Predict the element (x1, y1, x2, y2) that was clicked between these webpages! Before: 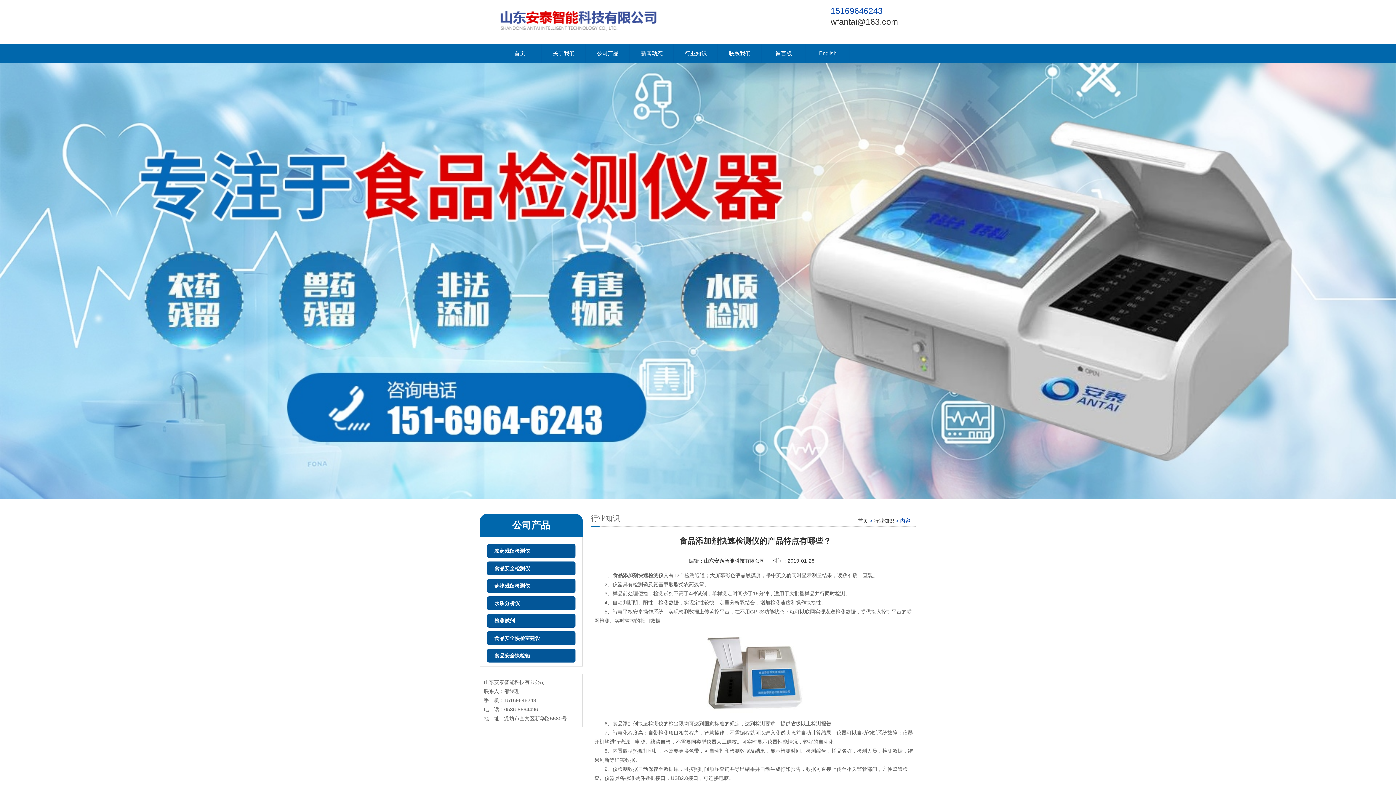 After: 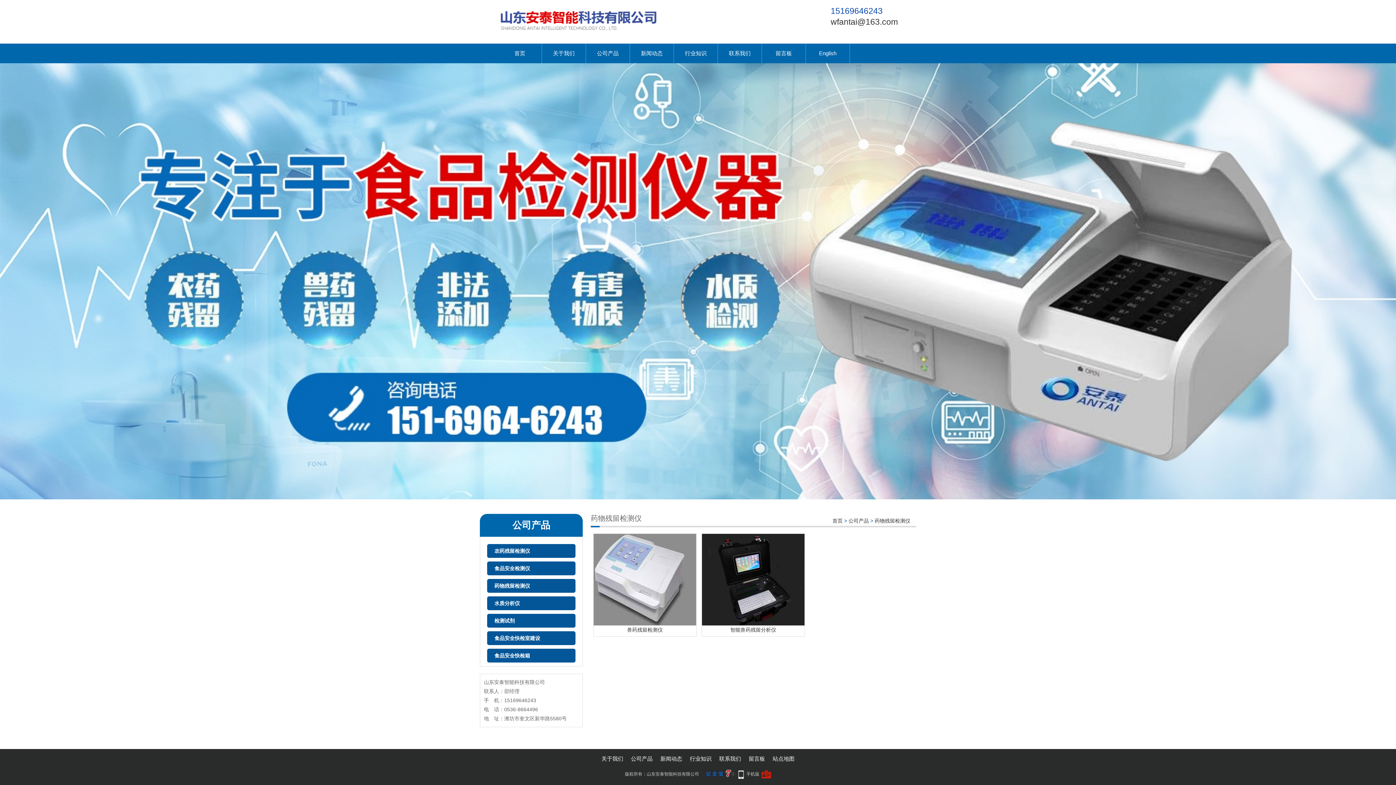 Action: bbox: (487, 579, 575, 593) label: 药物残留检测仪